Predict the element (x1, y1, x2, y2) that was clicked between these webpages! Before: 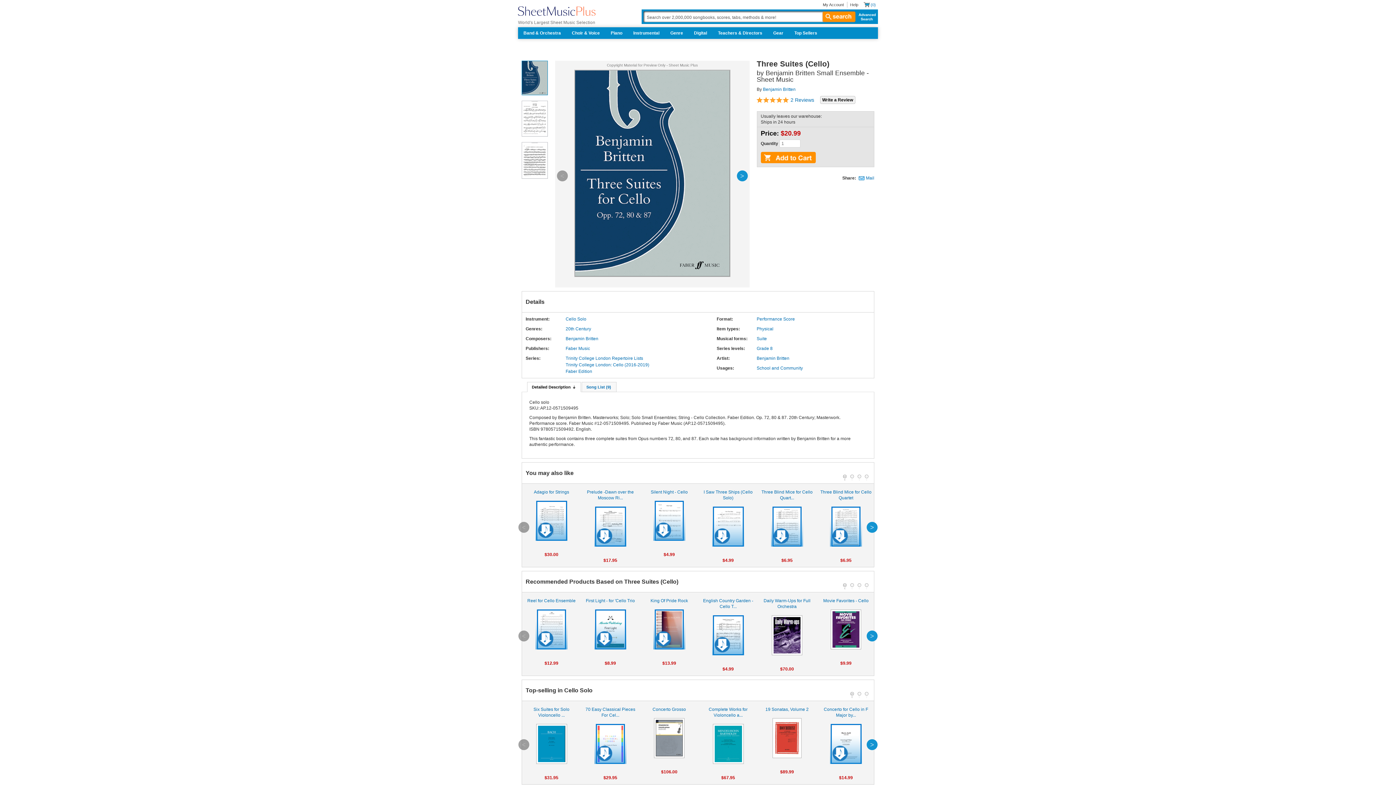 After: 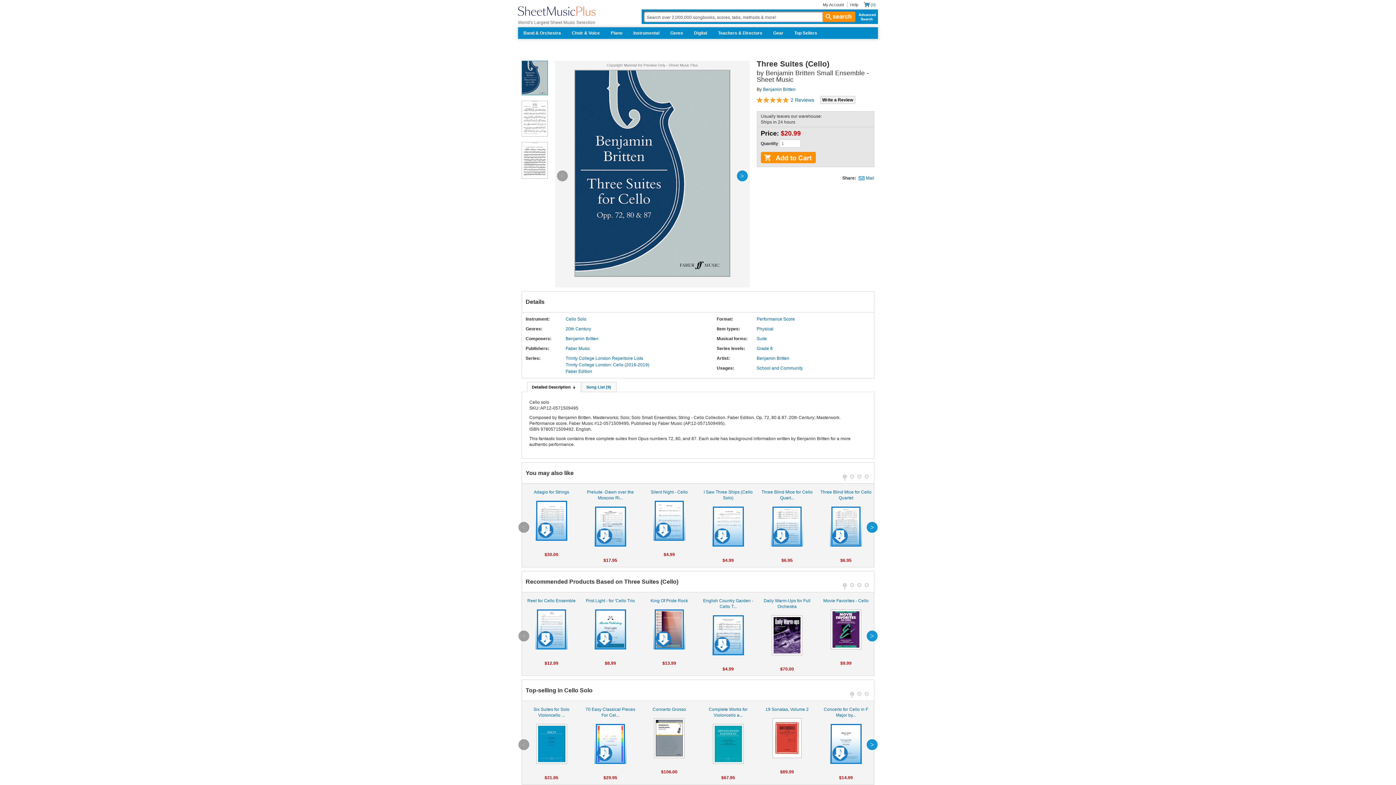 Action: bbox: (518, 522, 529, 532) label: previous